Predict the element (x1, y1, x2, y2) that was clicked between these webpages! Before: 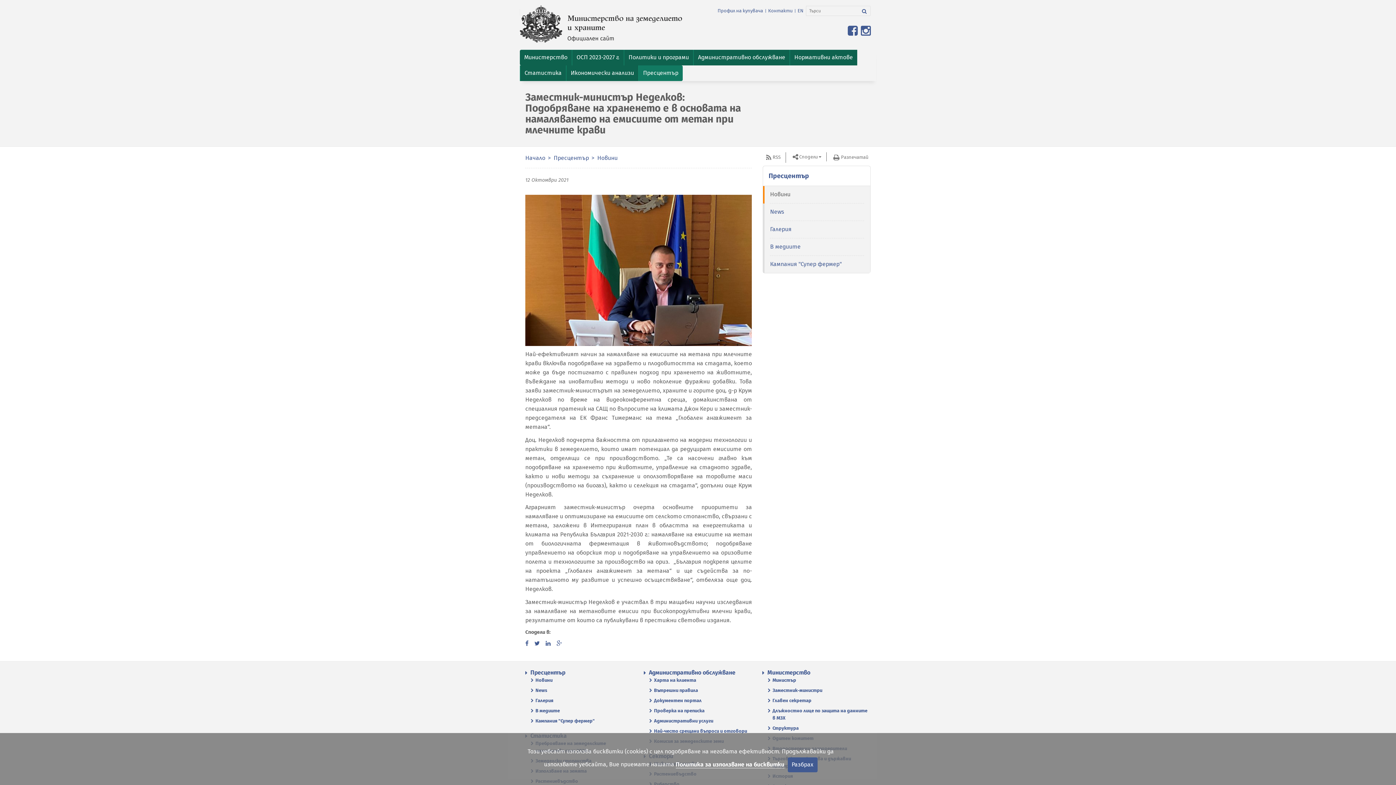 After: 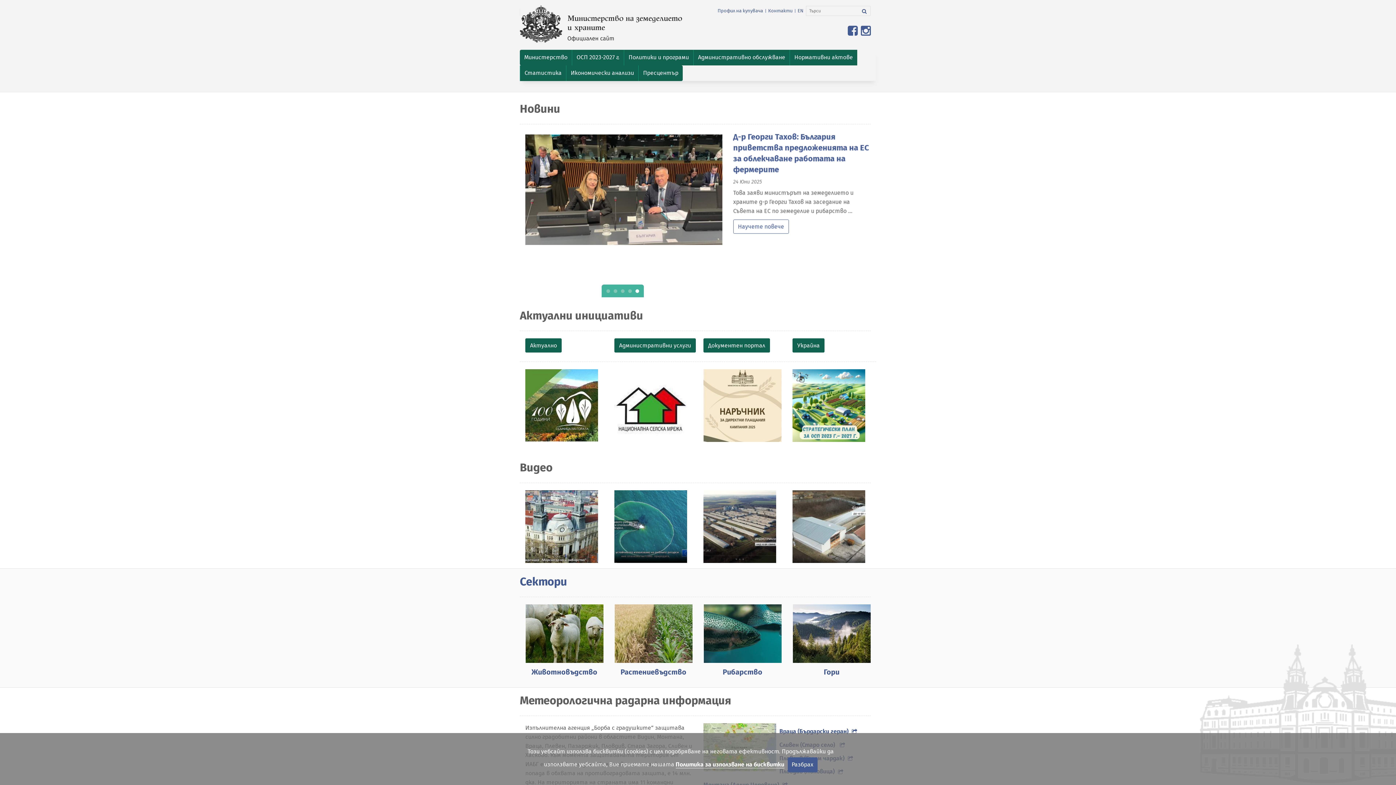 Action: bbox: (525, 154, 545, 161) label: Начало